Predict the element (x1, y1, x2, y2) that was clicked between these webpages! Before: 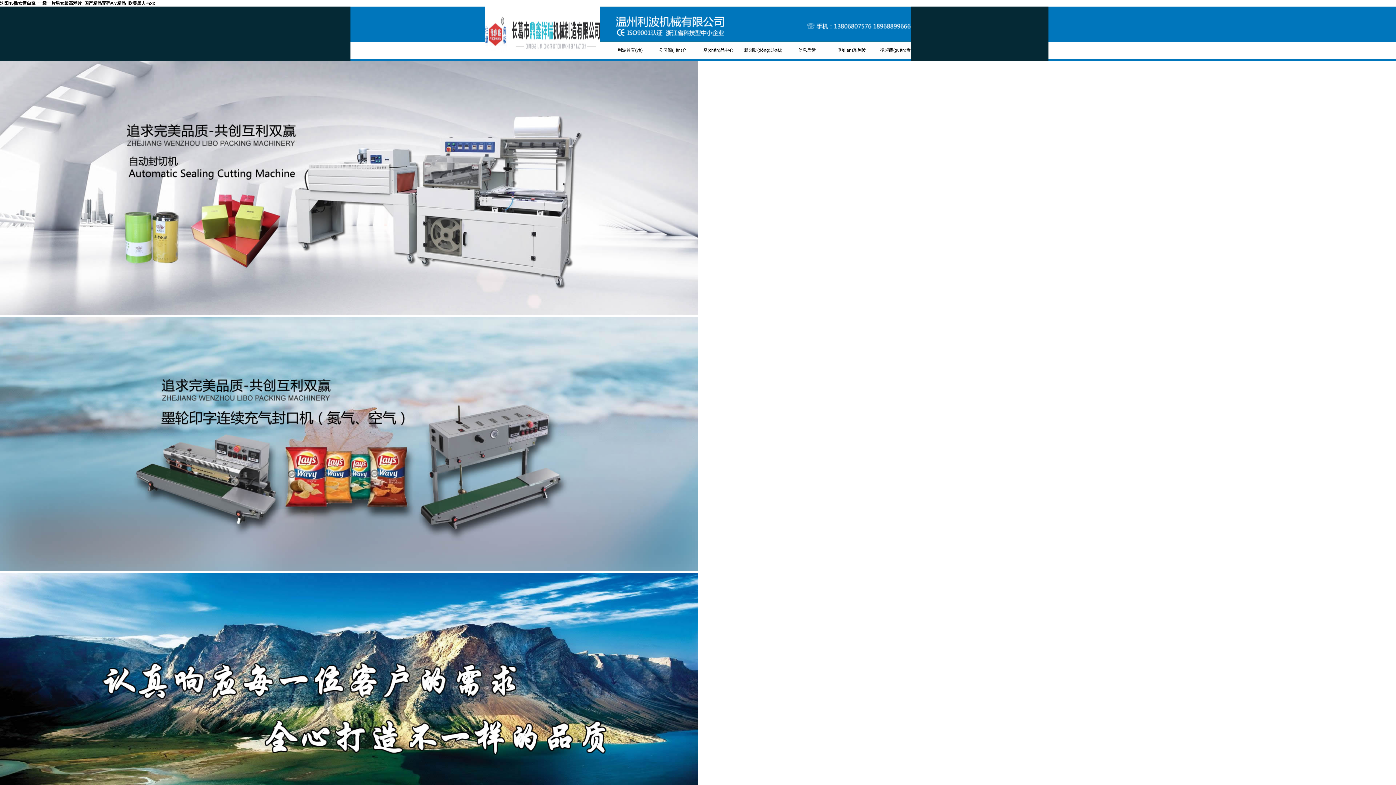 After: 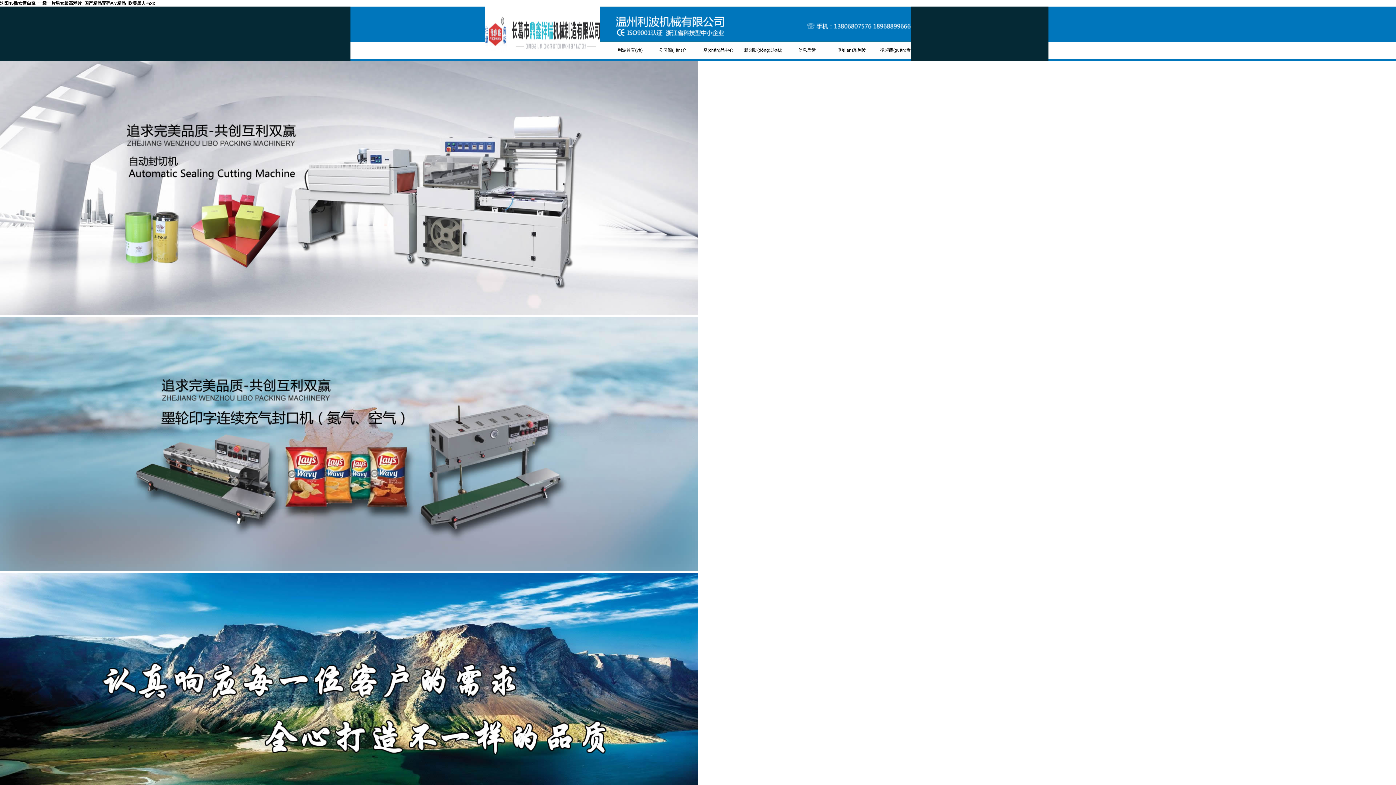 Action: bbox: (617, 47, 642, 52) label: 利波首頁(yè)